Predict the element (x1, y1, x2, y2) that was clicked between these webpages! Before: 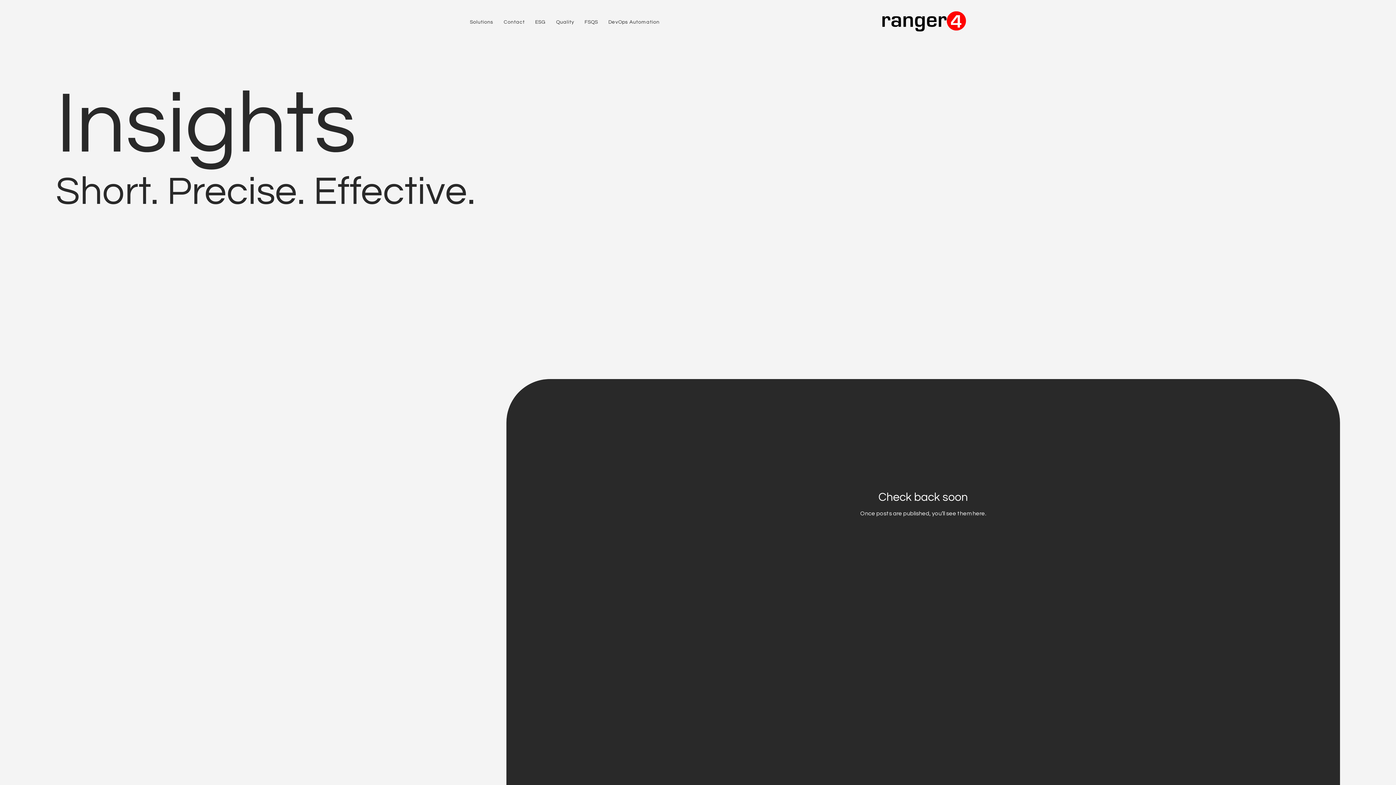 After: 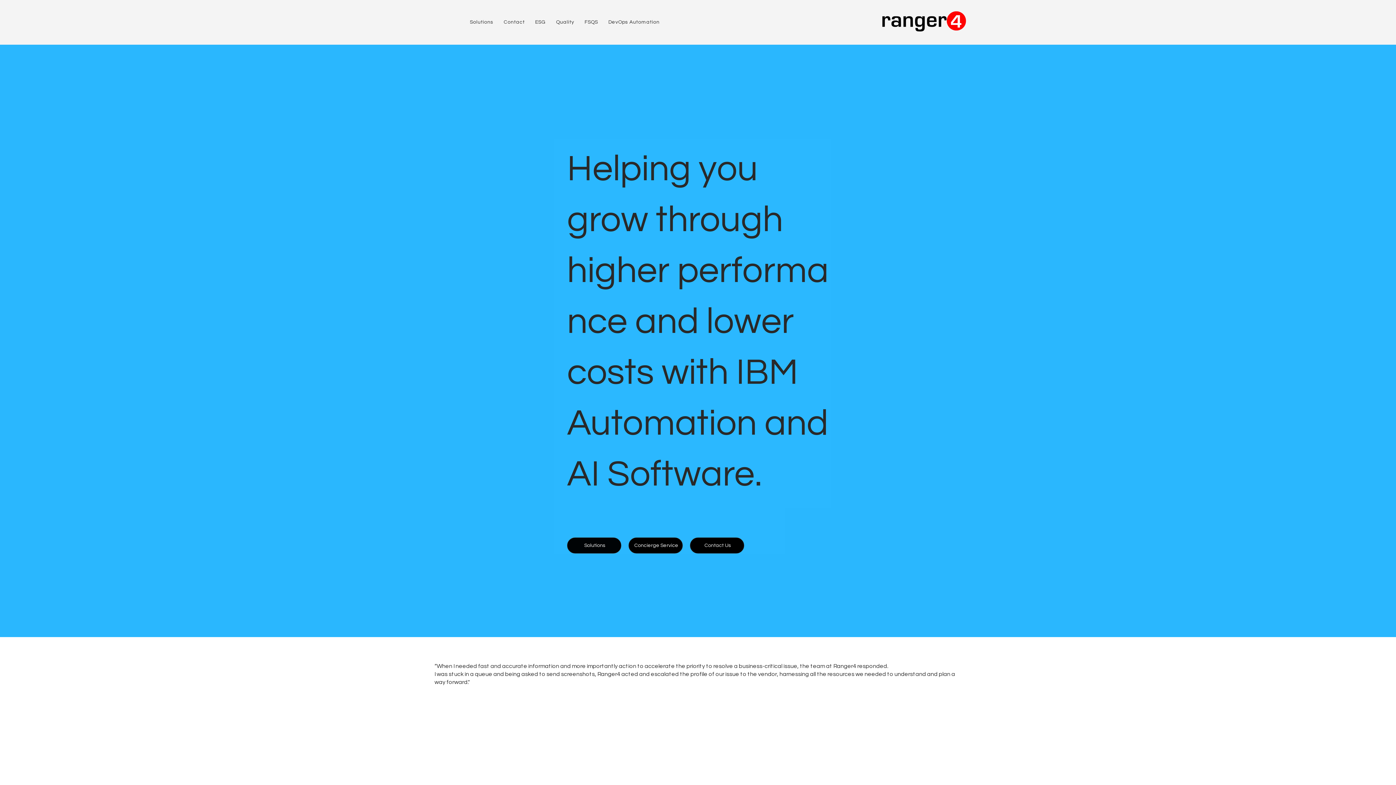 Action: bbox: (858, 8, 989, 35)